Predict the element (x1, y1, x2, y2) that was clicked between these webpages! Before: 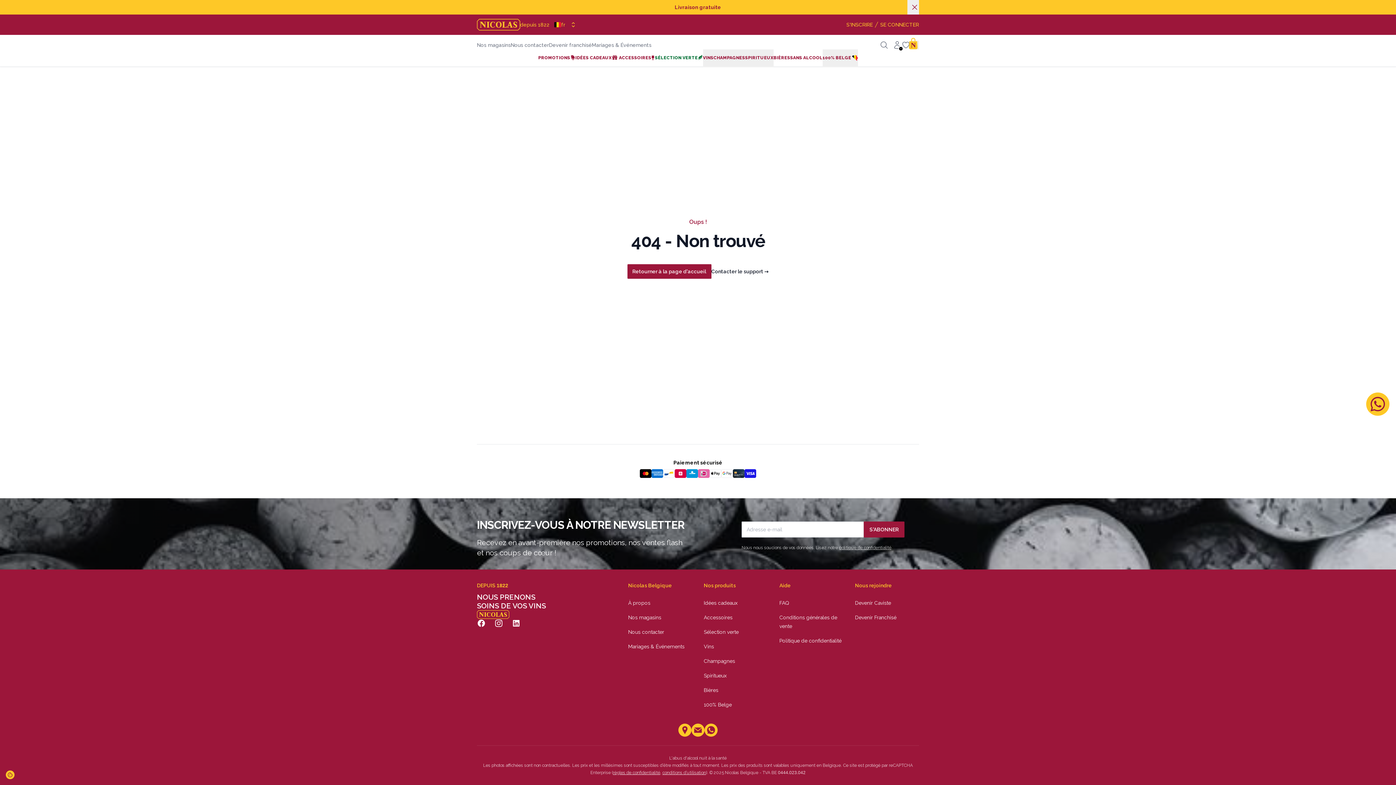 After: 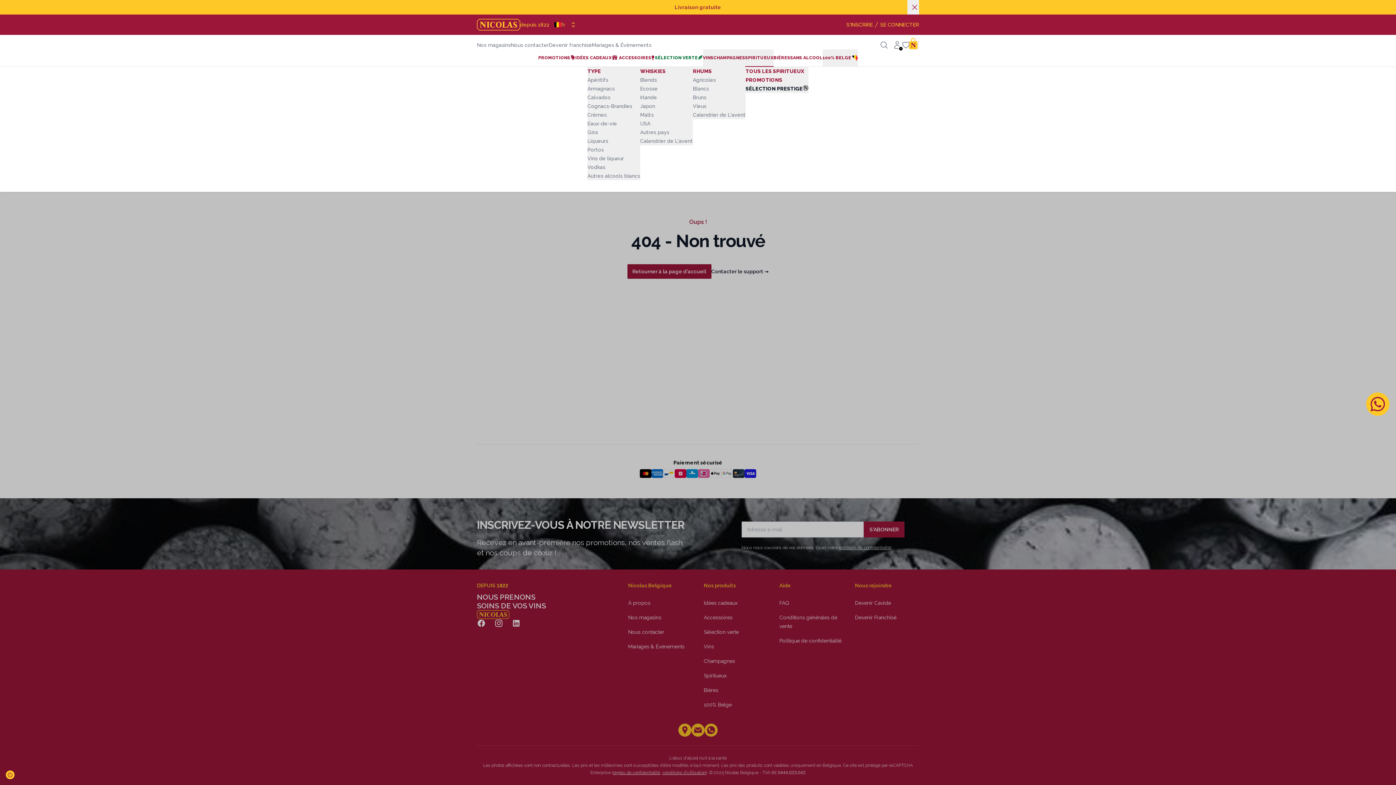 Action: label: SPIRITUEUX bbox: (745, 49, 773, 66)